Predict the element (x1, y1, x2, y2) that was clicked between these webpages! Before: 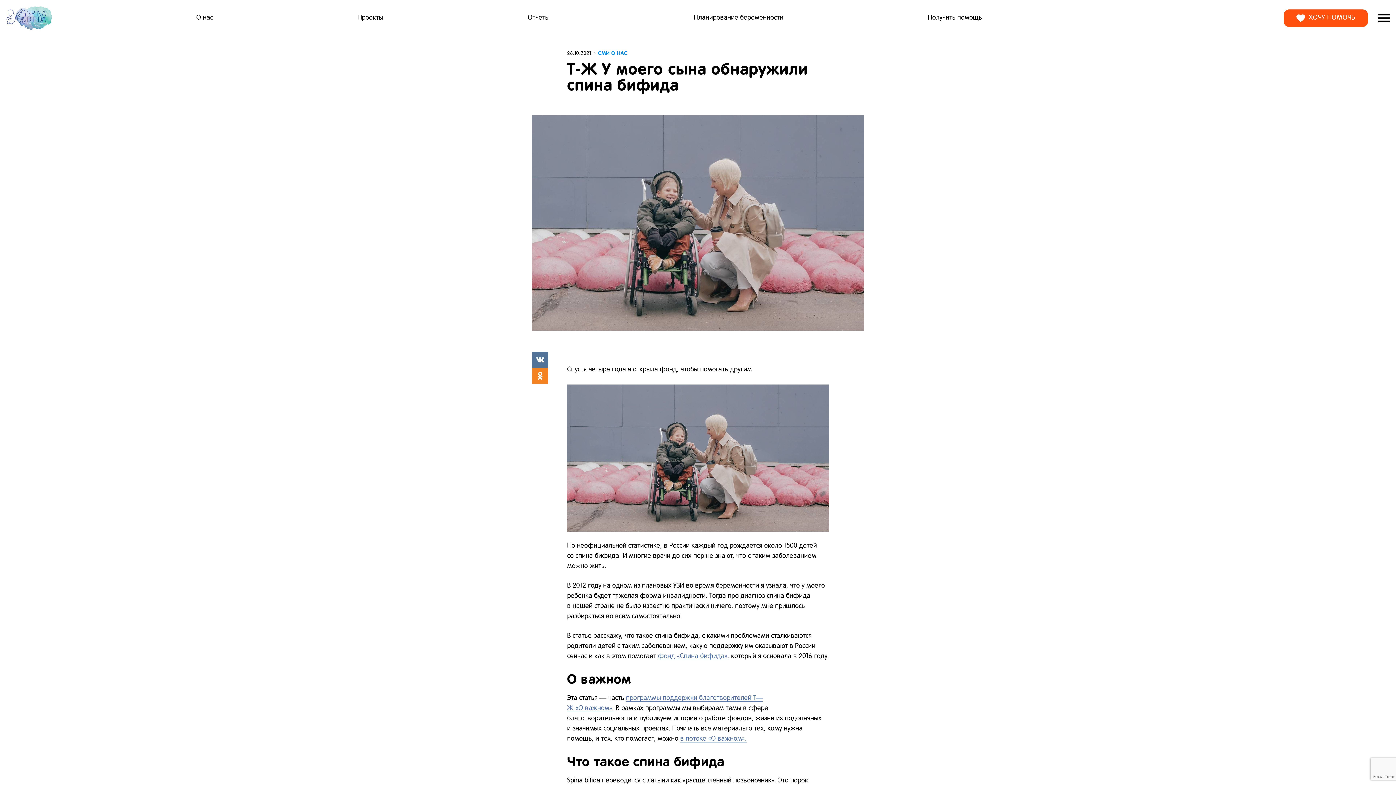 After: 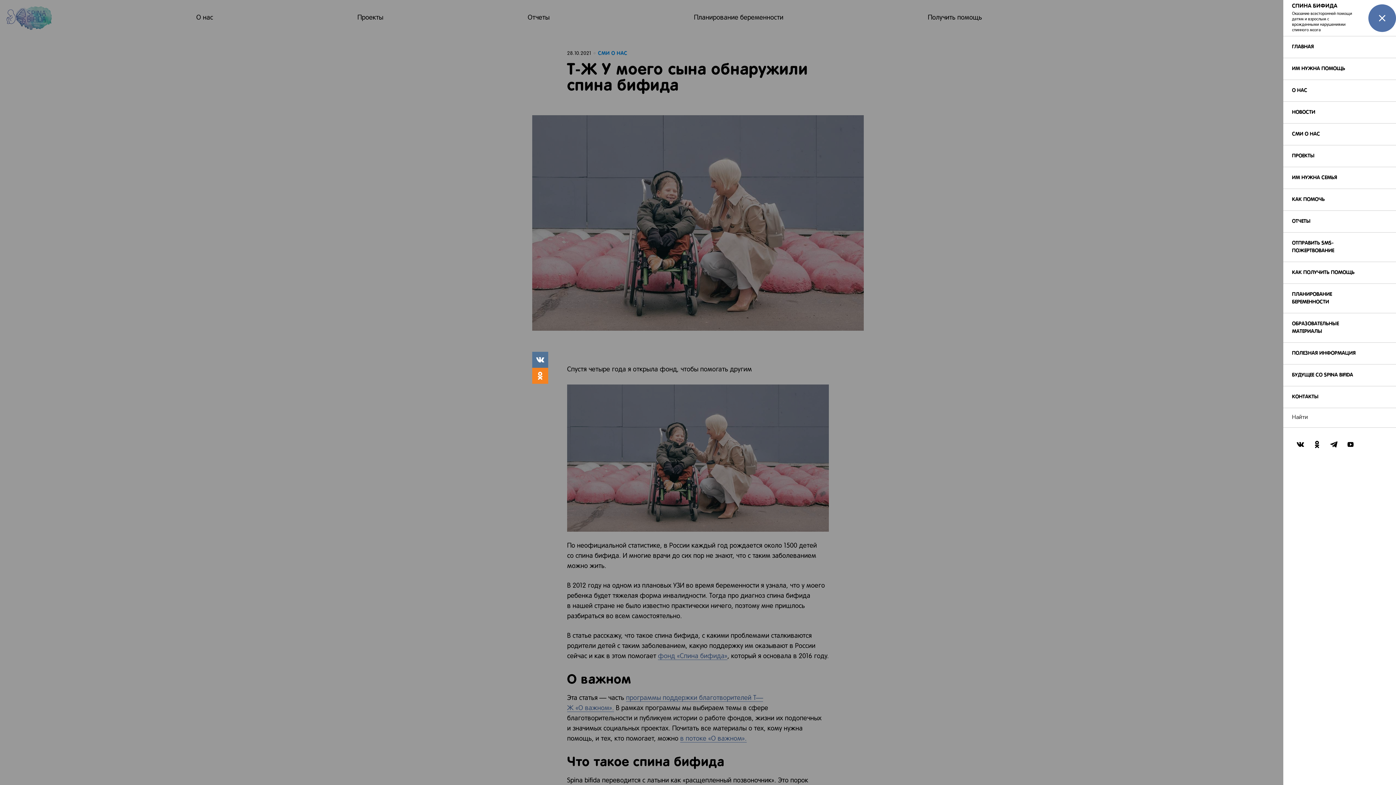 Action: bbox: (1368, 4, 1396, 32)